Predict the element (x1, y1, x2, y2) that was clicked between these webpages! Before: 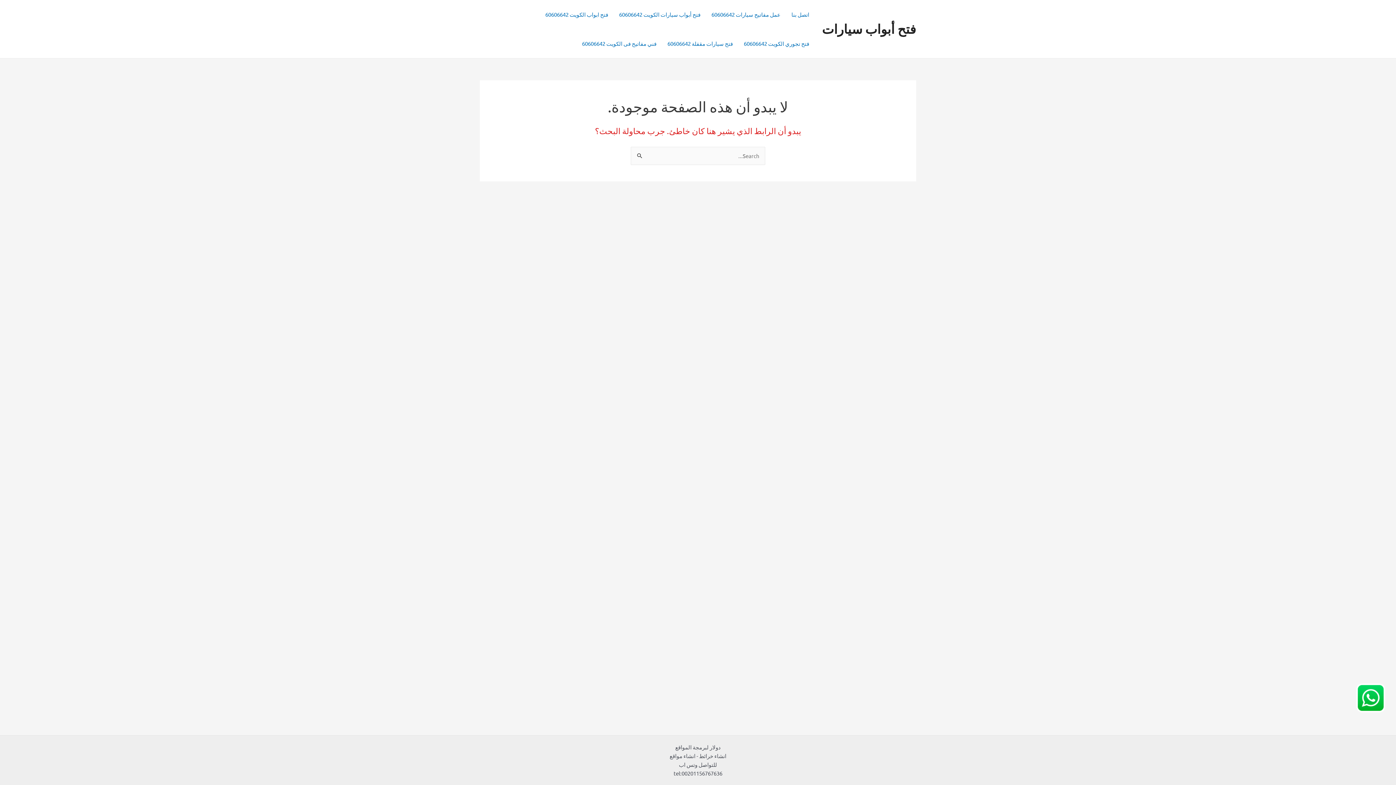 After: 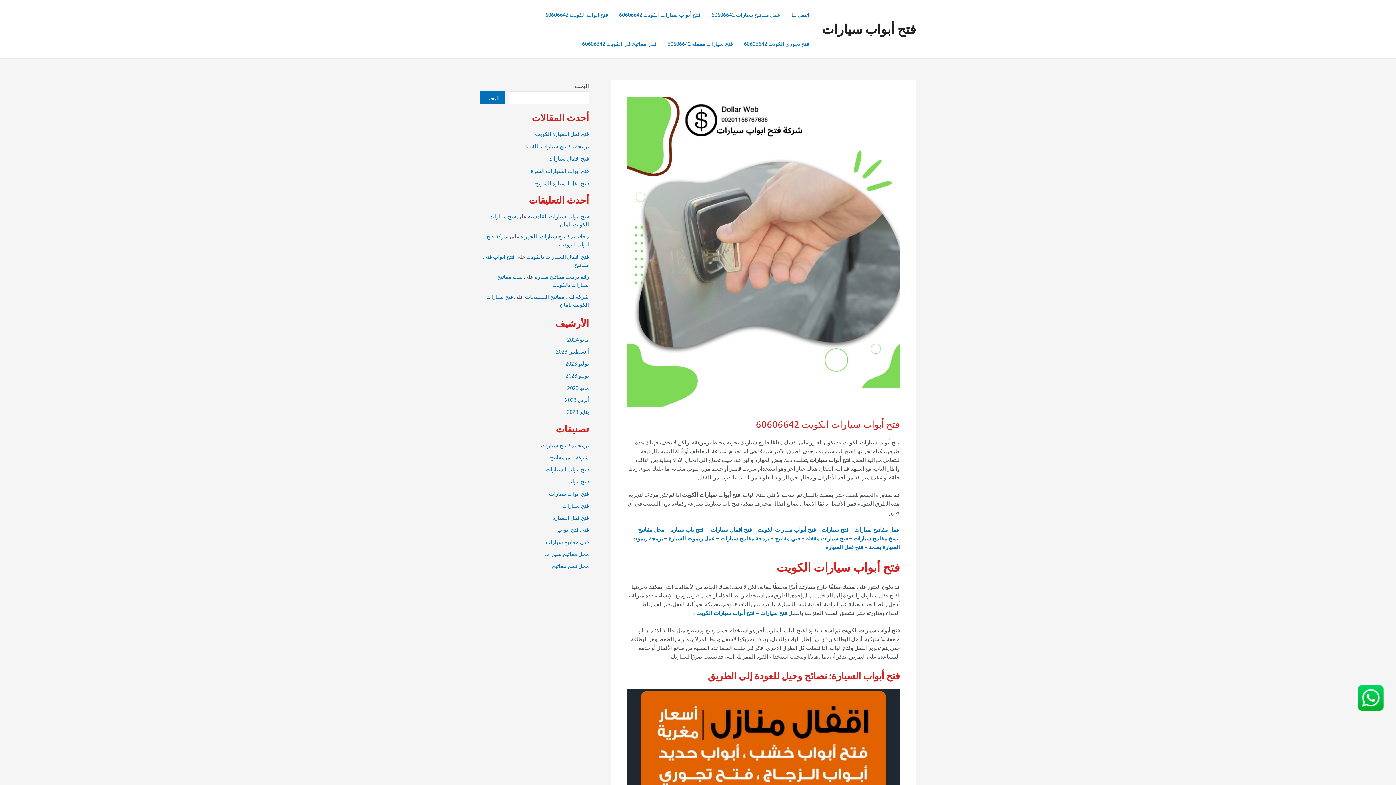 Action: bbox: (822, 21, 916, 36) label: فتح أبواب سيارات